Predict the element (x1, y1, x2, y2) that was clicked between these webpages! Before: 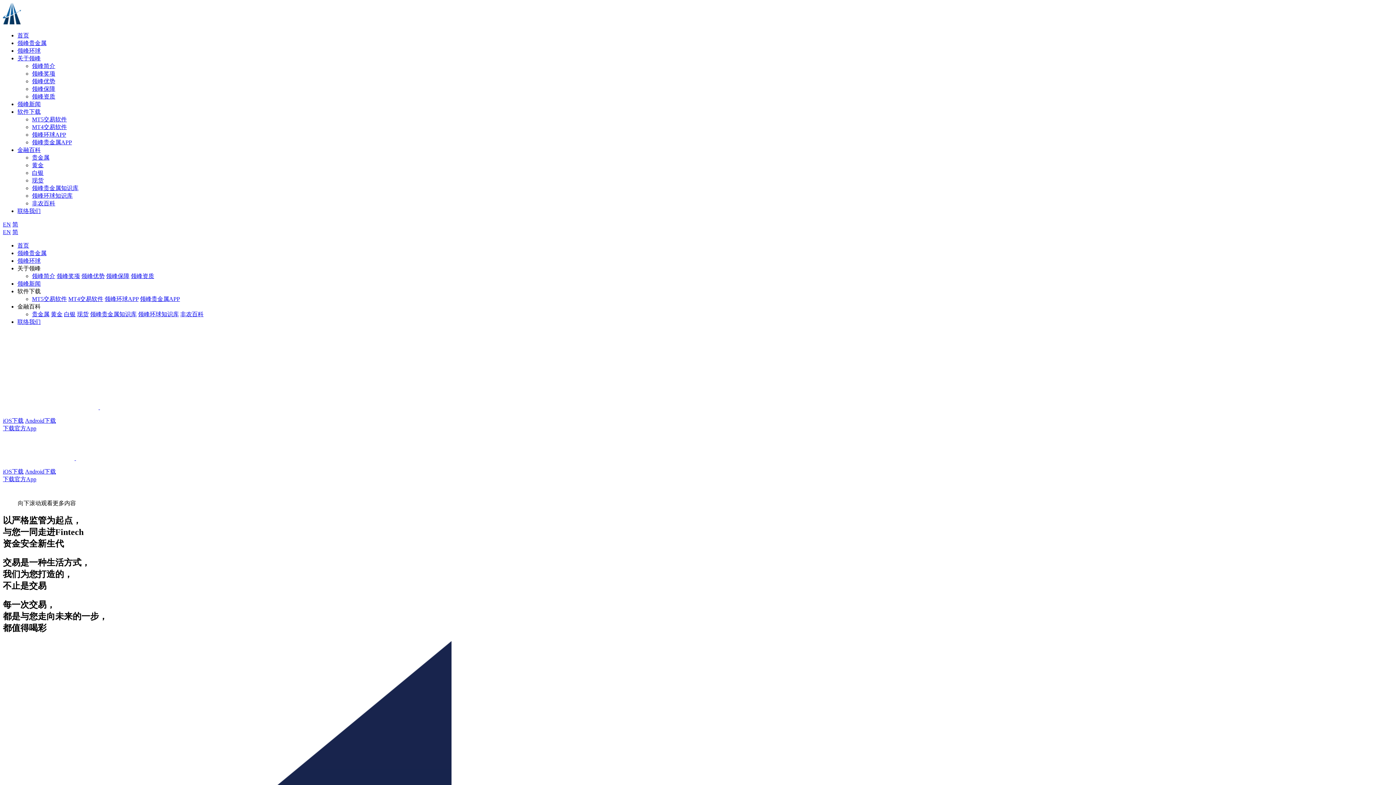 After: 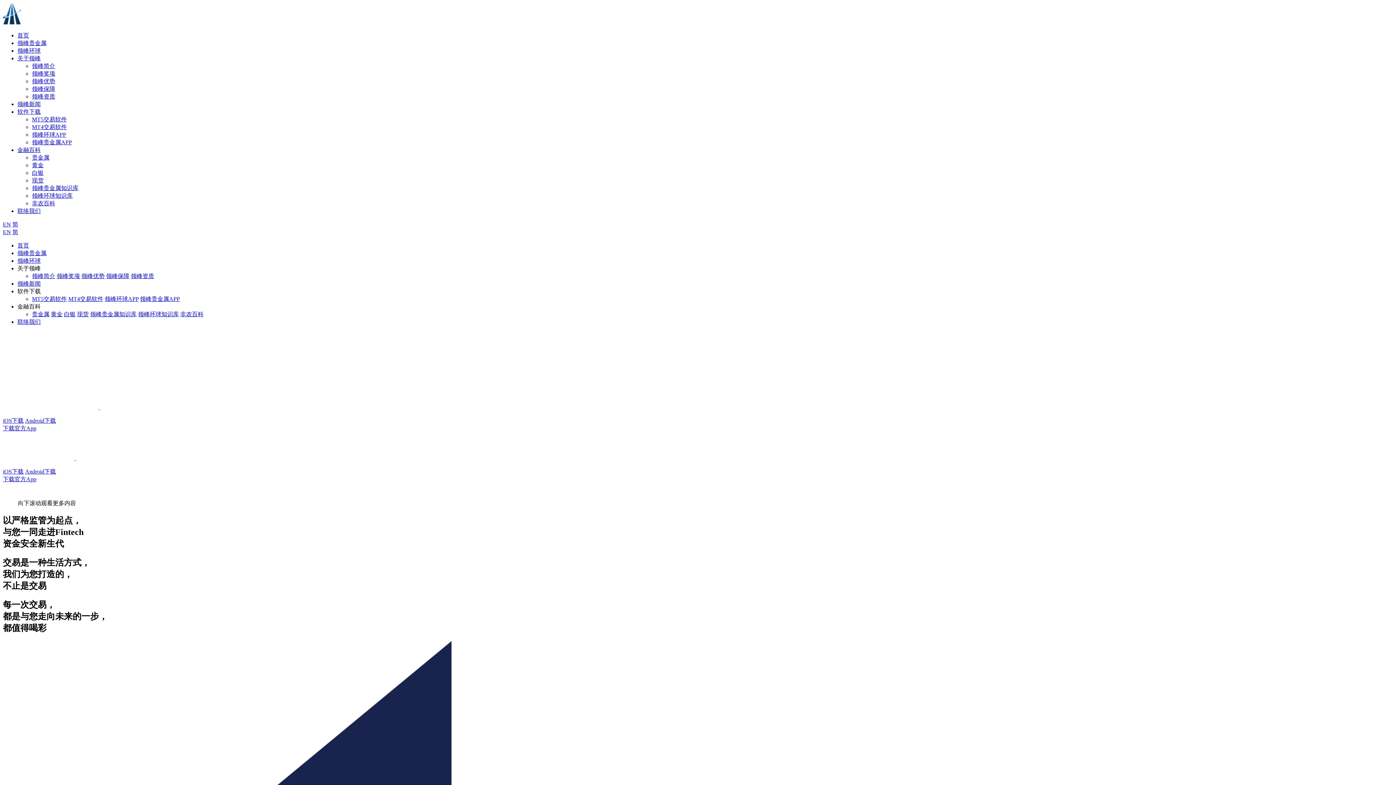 Action: label: 软件下载 bbox: (17, 288, 40, 294)